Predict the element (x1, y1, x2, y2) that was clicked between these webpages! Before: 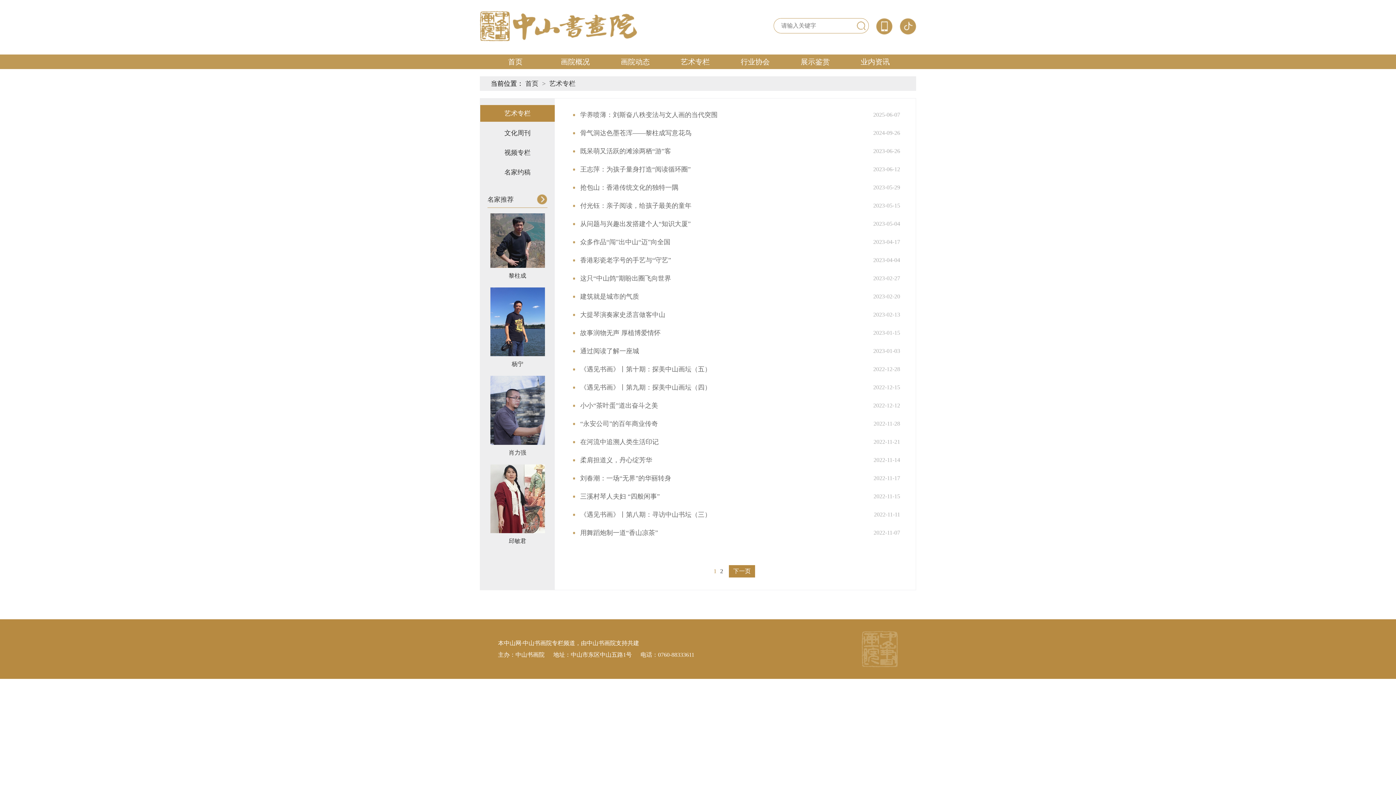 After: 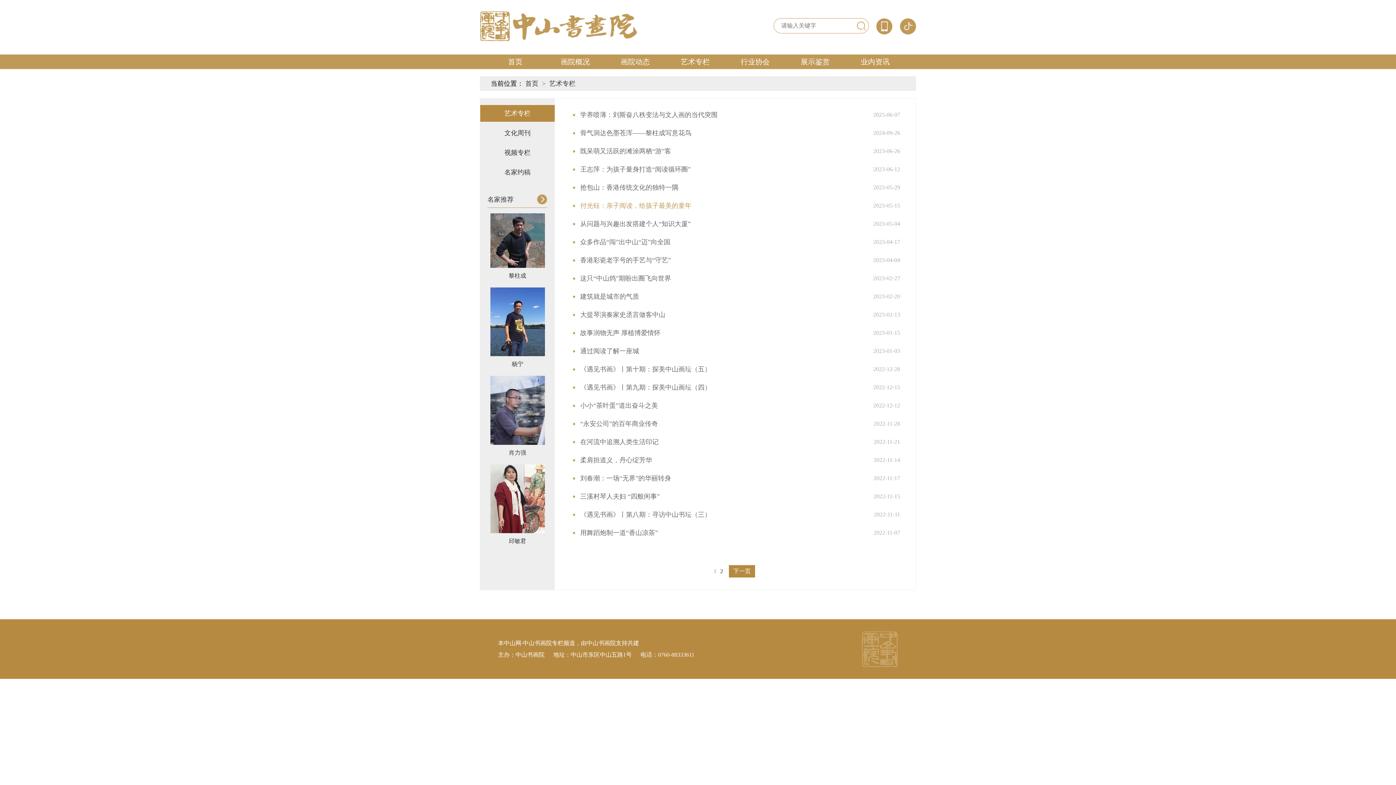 Action: bbox: (580, 202, 691, 209) label: 付光钰：亲子阅读，给孩子最美的童年